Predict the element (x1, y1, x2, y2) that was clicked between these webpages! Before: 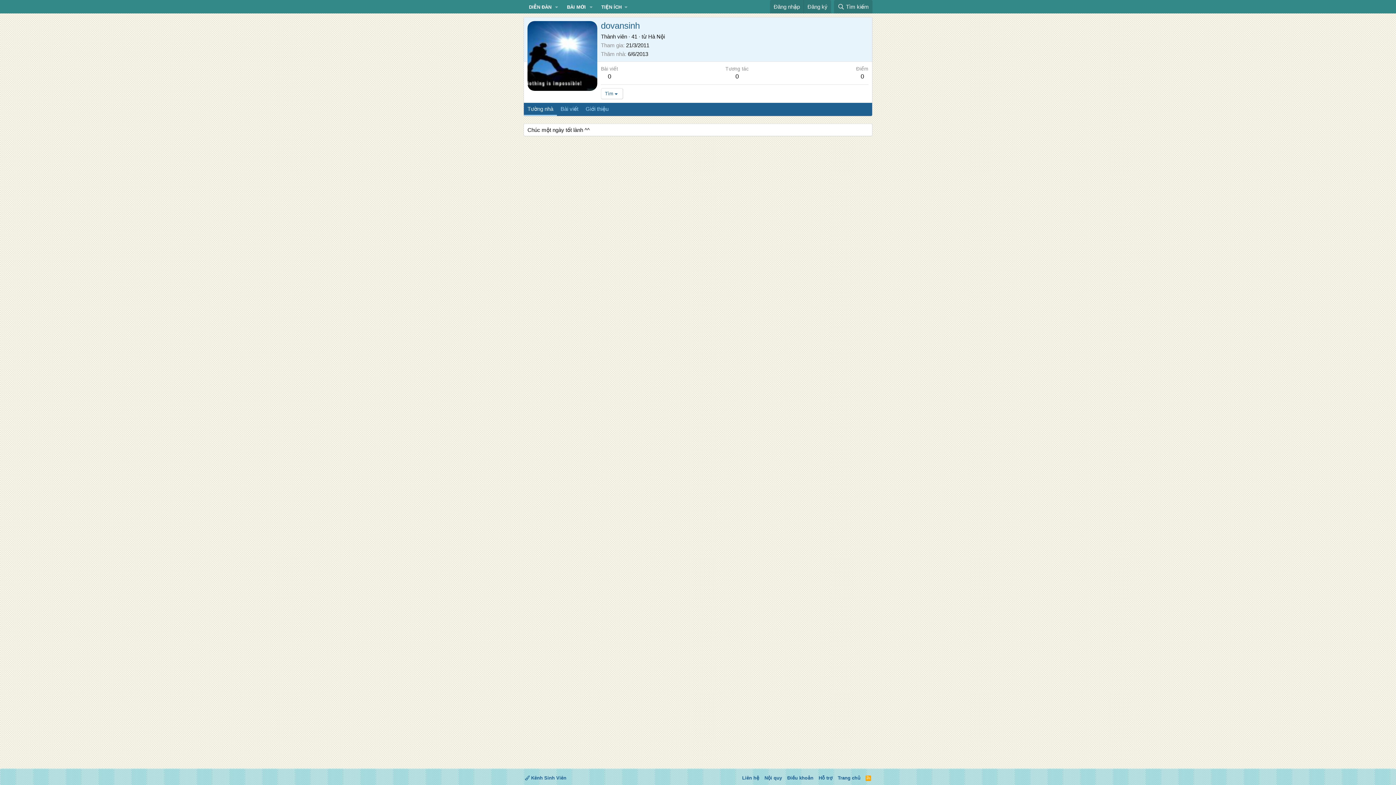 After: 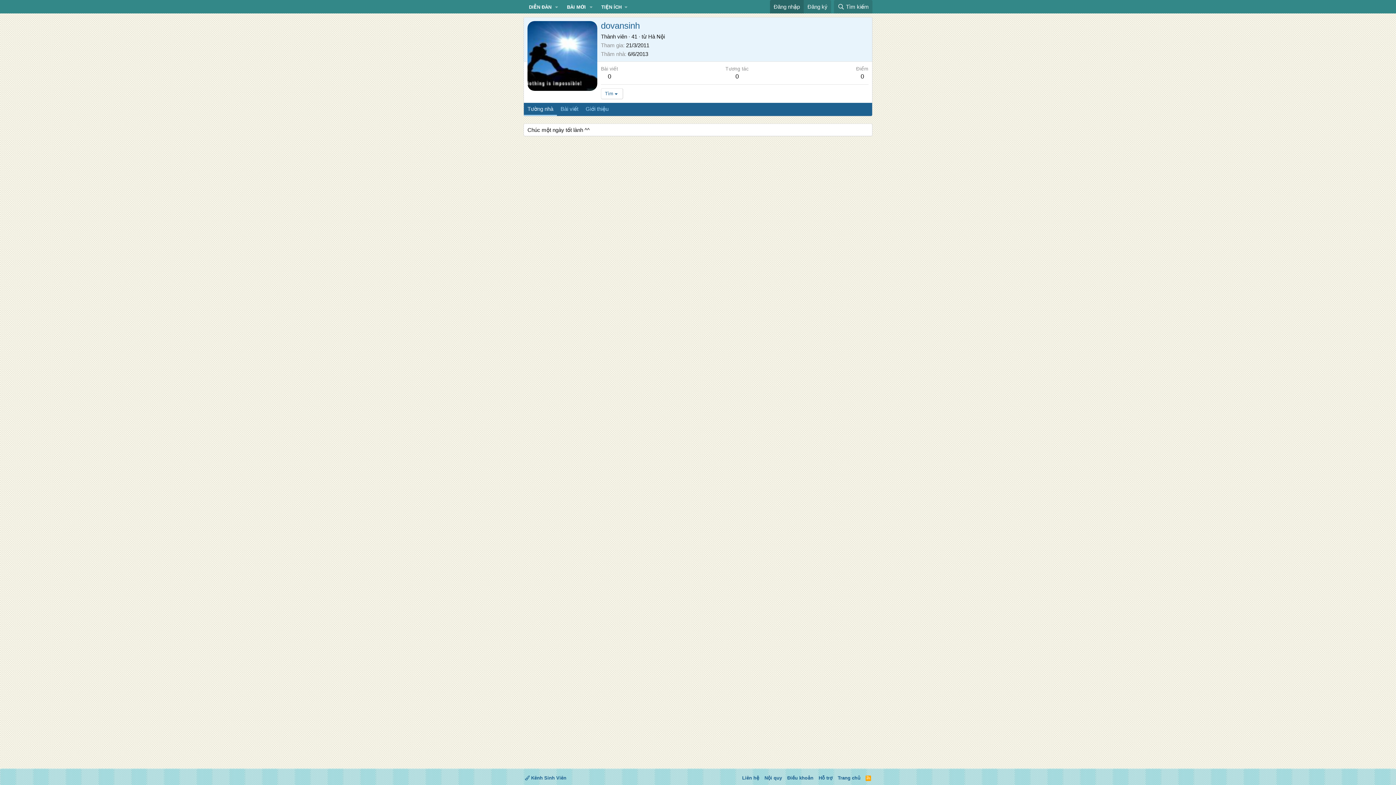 Action: bbox: (770, 0, 803, 13) label: Đăng nhập